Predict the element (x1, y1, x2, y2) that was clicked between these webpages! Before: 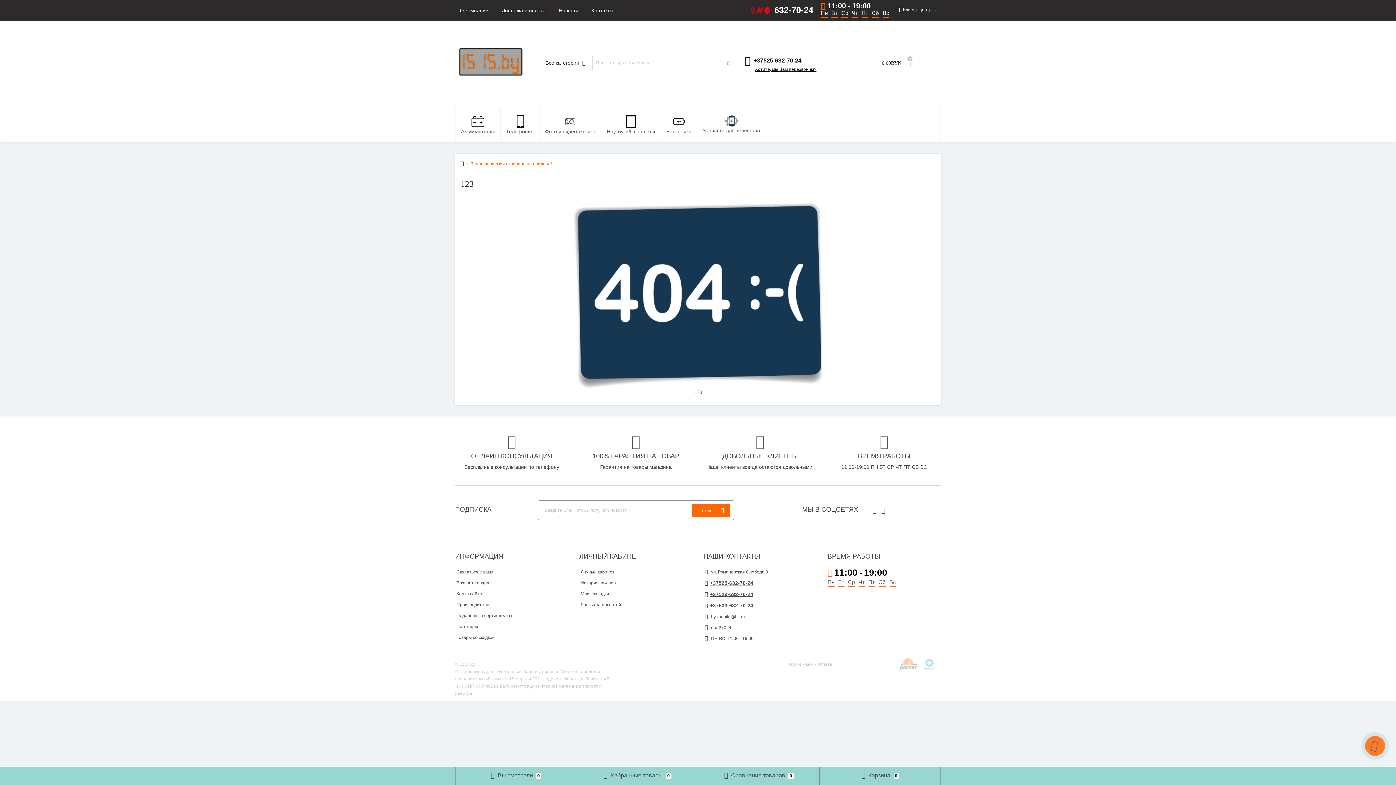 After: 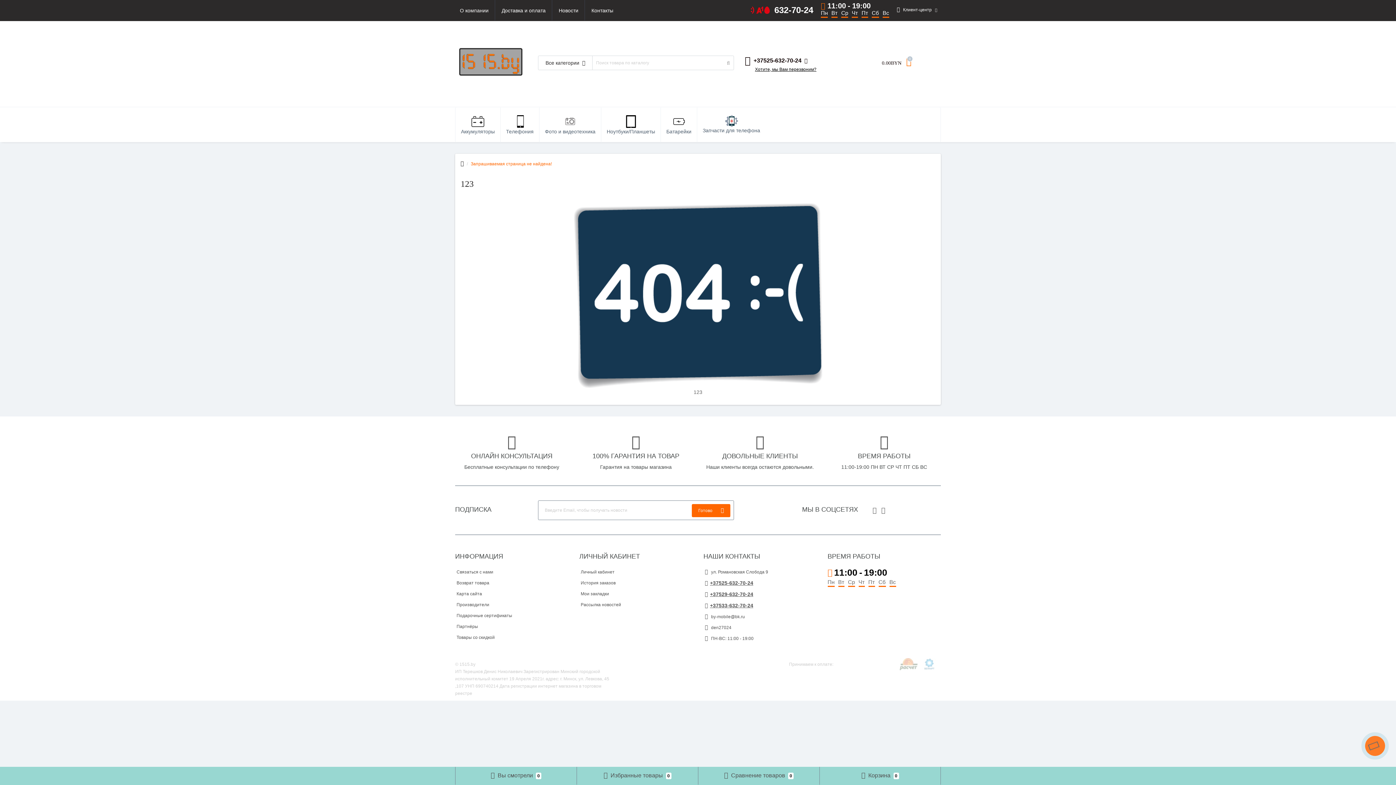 Action: bbox: (584, 0, 620, 21) label: Контакты